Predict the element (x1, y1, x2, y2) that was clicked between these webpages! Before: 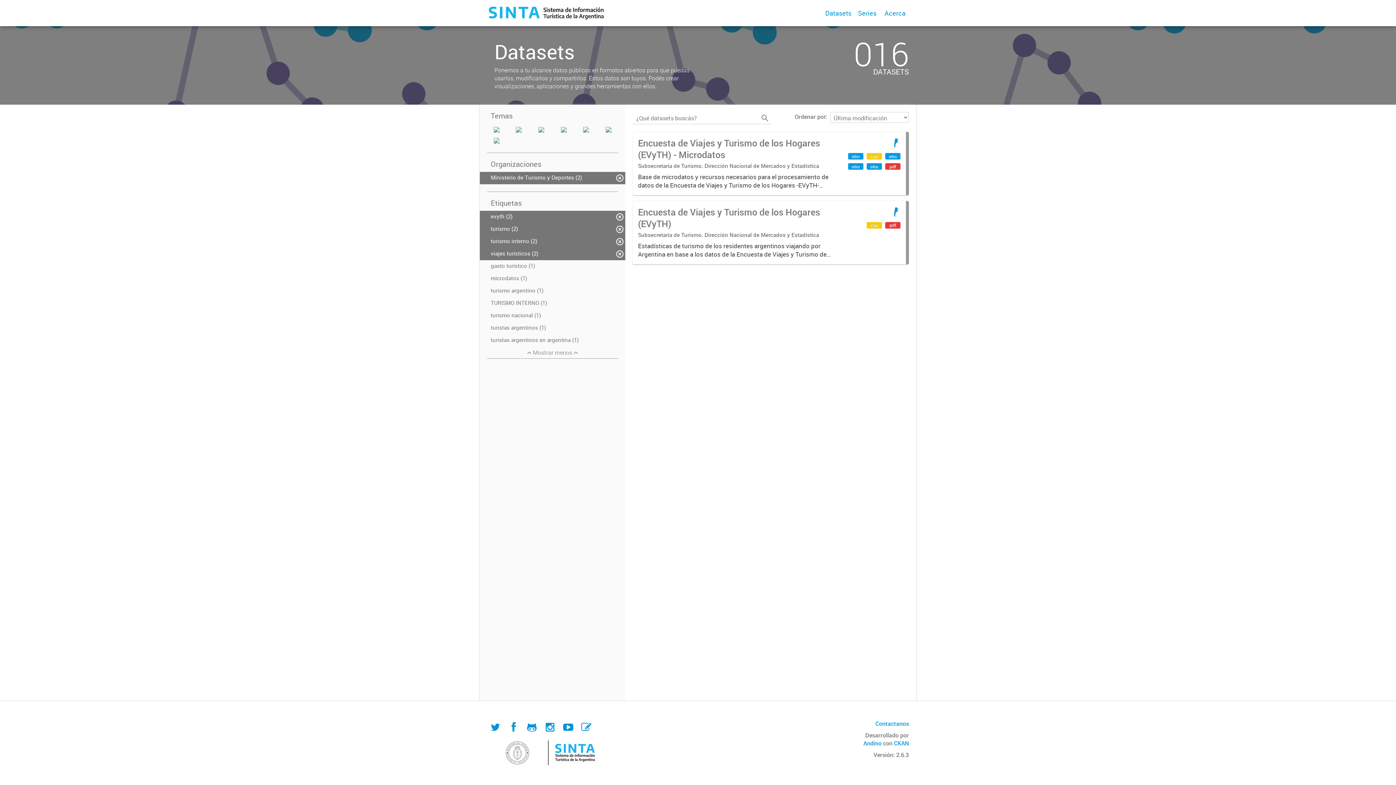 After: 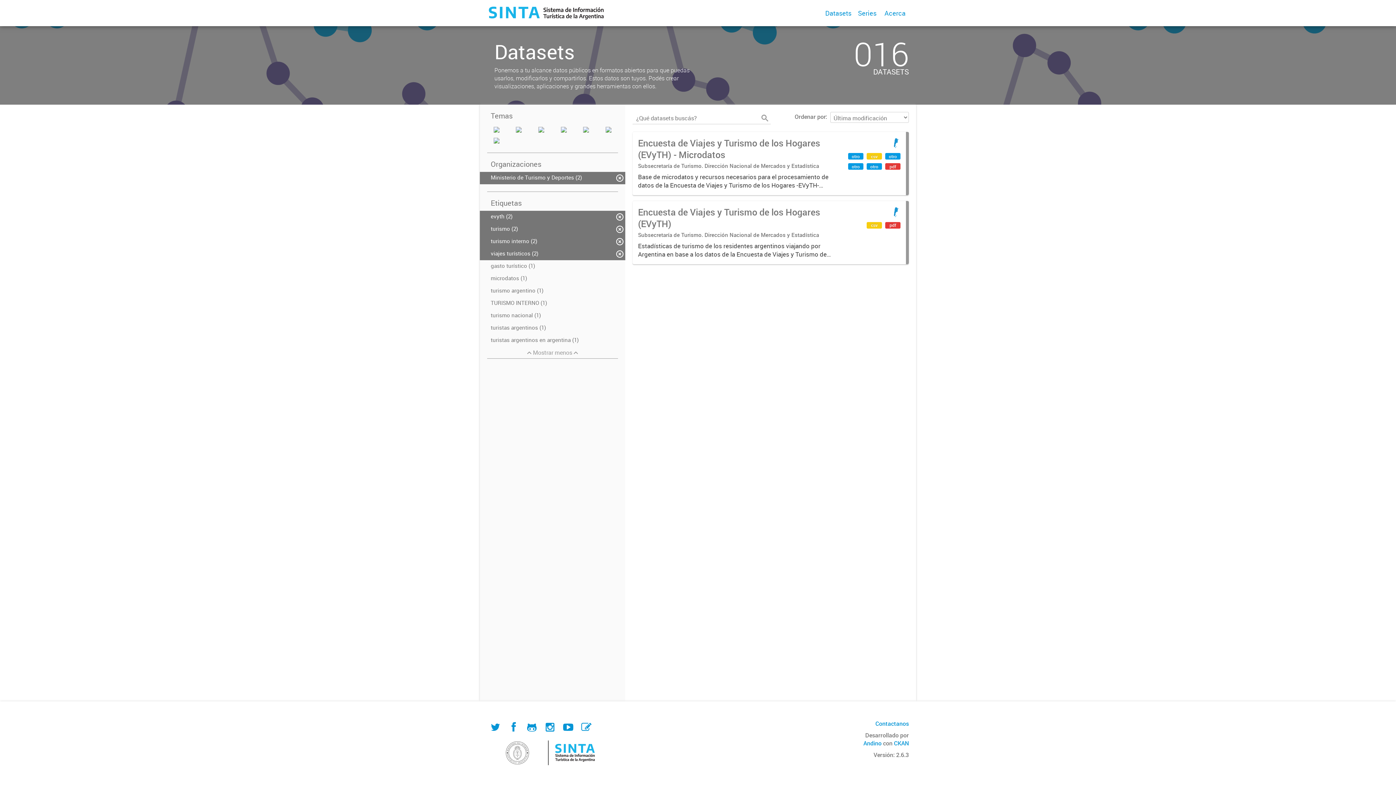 Action: bbox: (605, 125, 611, 133)